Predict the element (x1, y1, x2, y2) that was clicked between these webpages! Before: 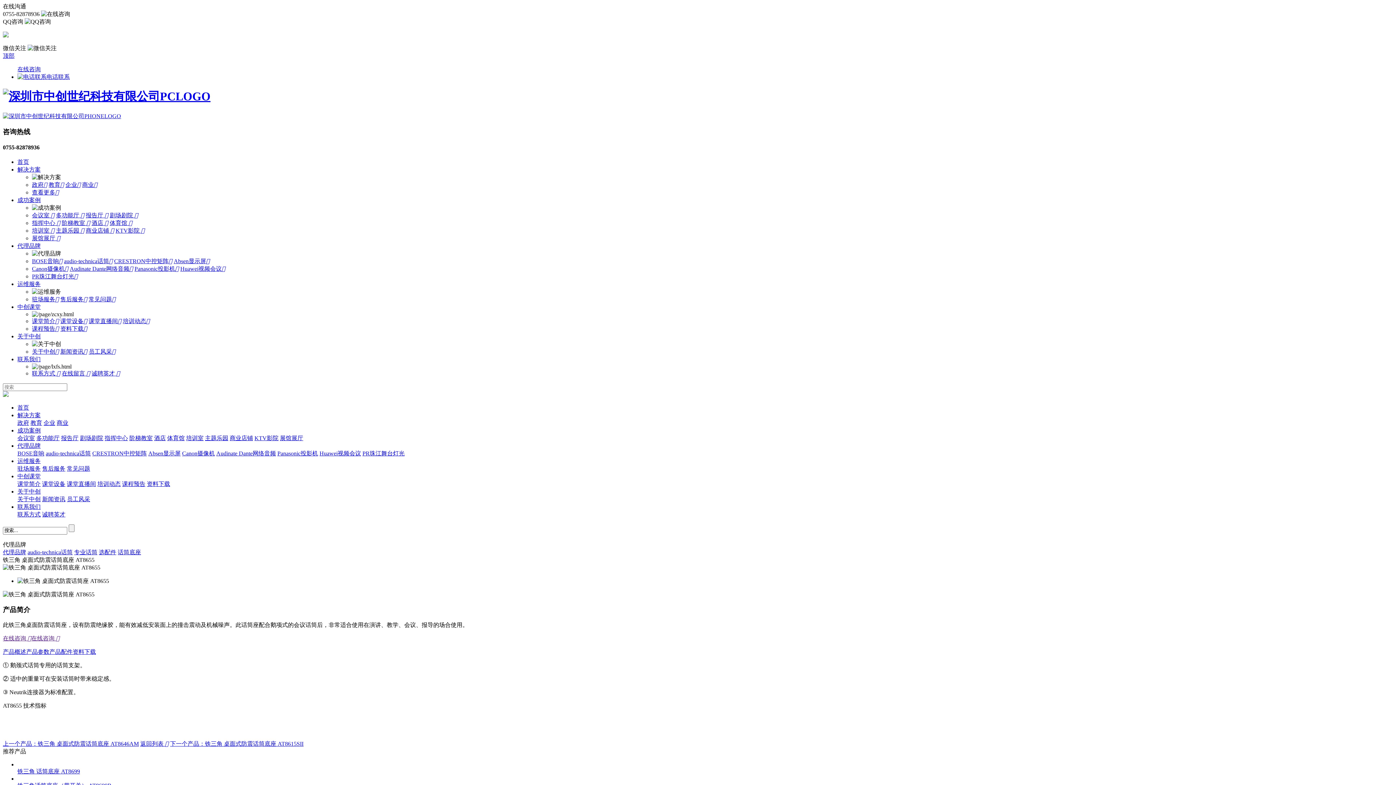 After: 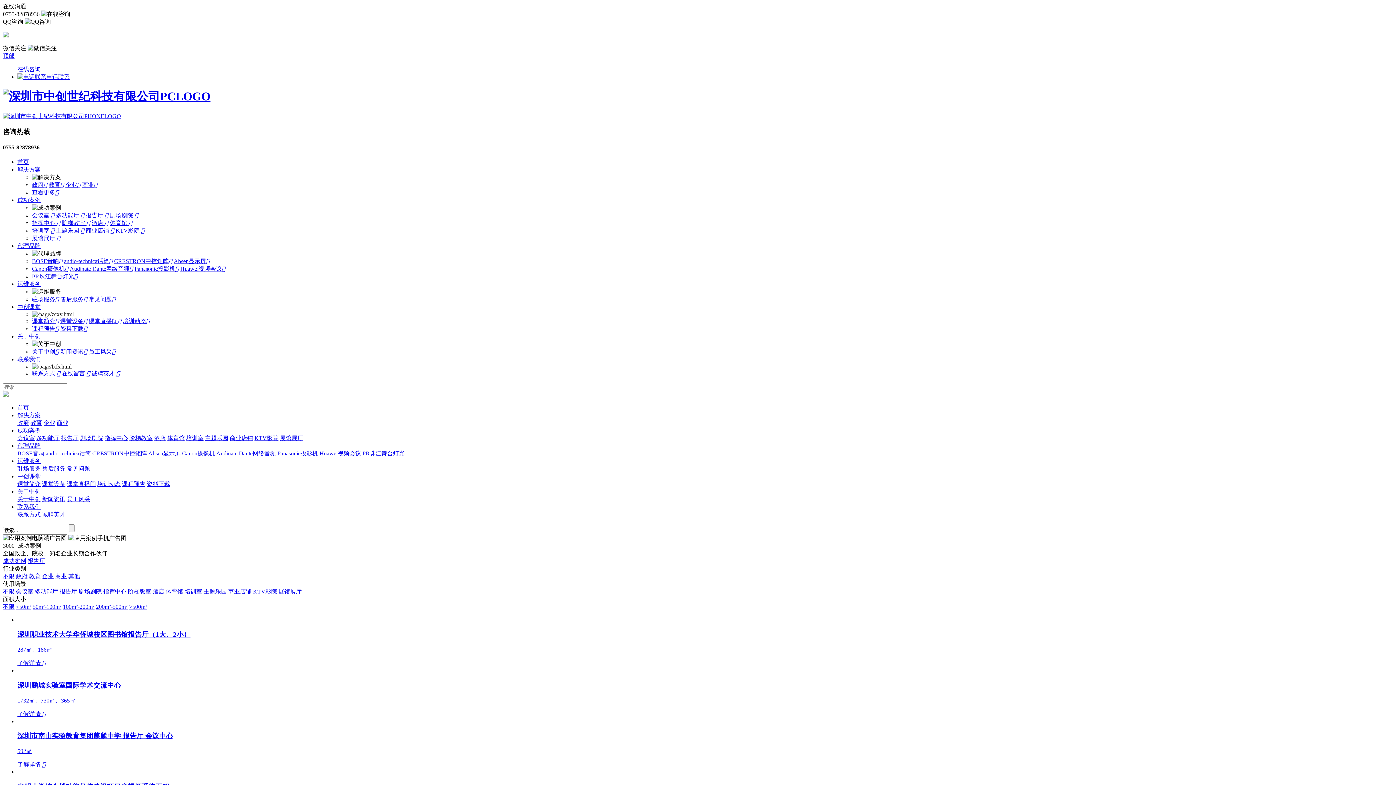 Action: label: 报告厅 bbox: (61, 435, 78, 441)